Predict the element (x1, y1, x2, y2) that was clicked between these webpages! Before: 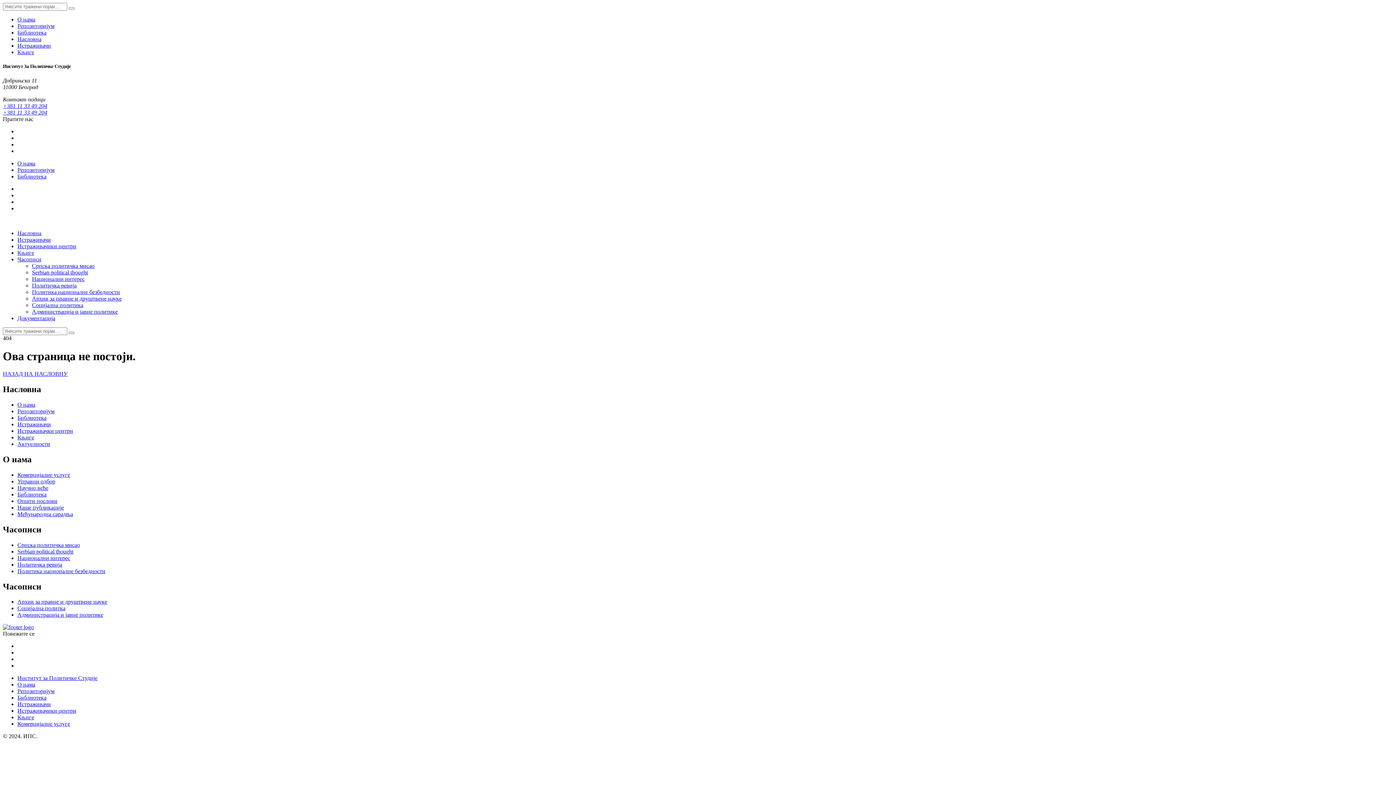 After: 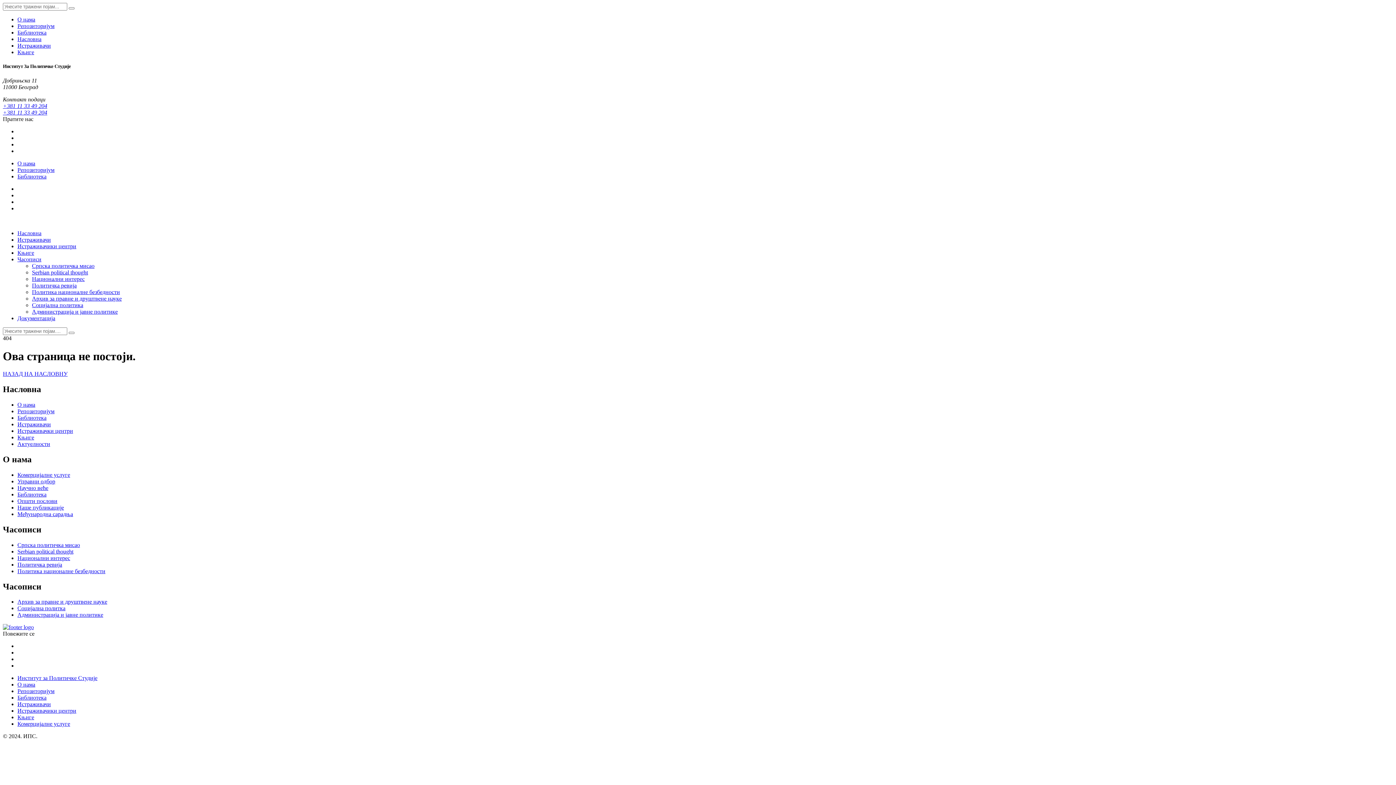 Action: bbox: (2, 109, 47, 115) label: +381 11 33 49 204